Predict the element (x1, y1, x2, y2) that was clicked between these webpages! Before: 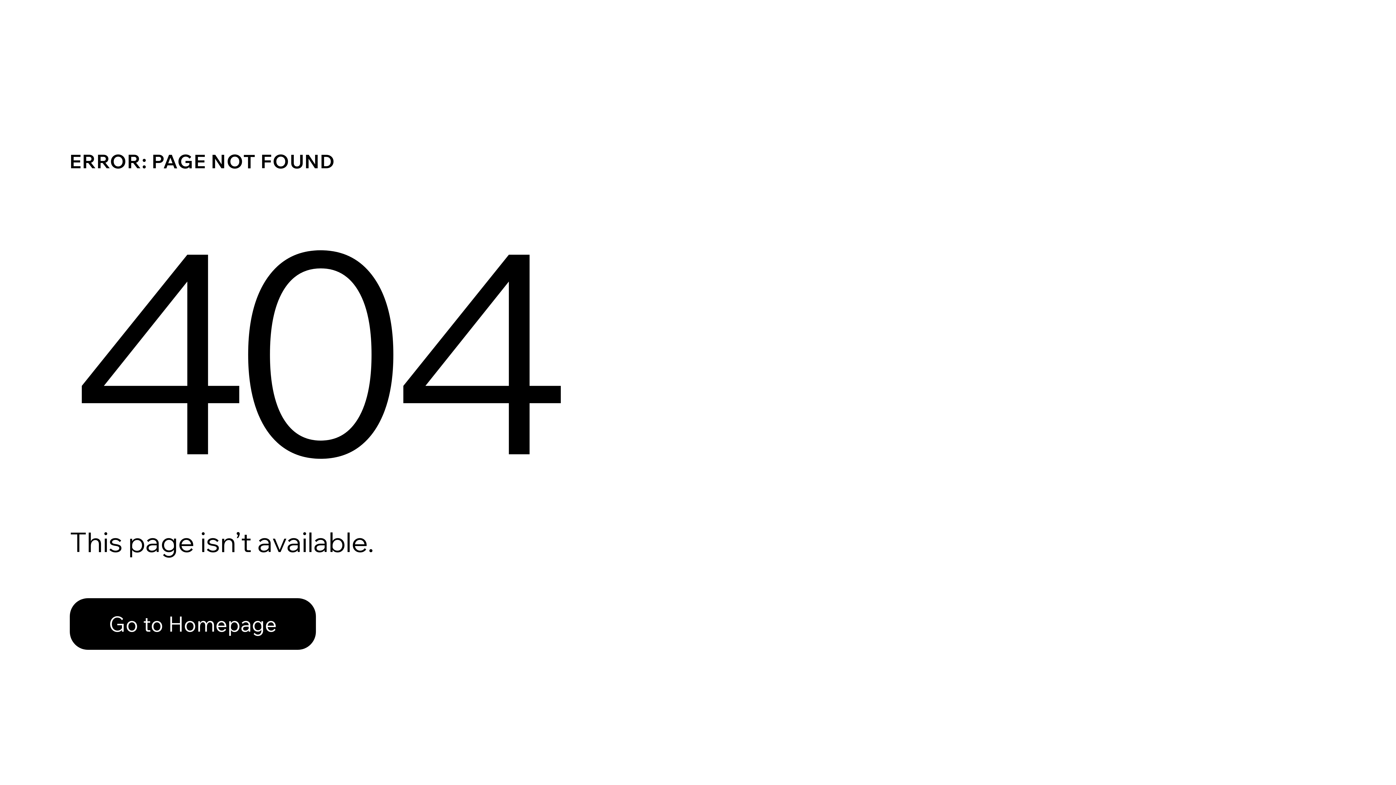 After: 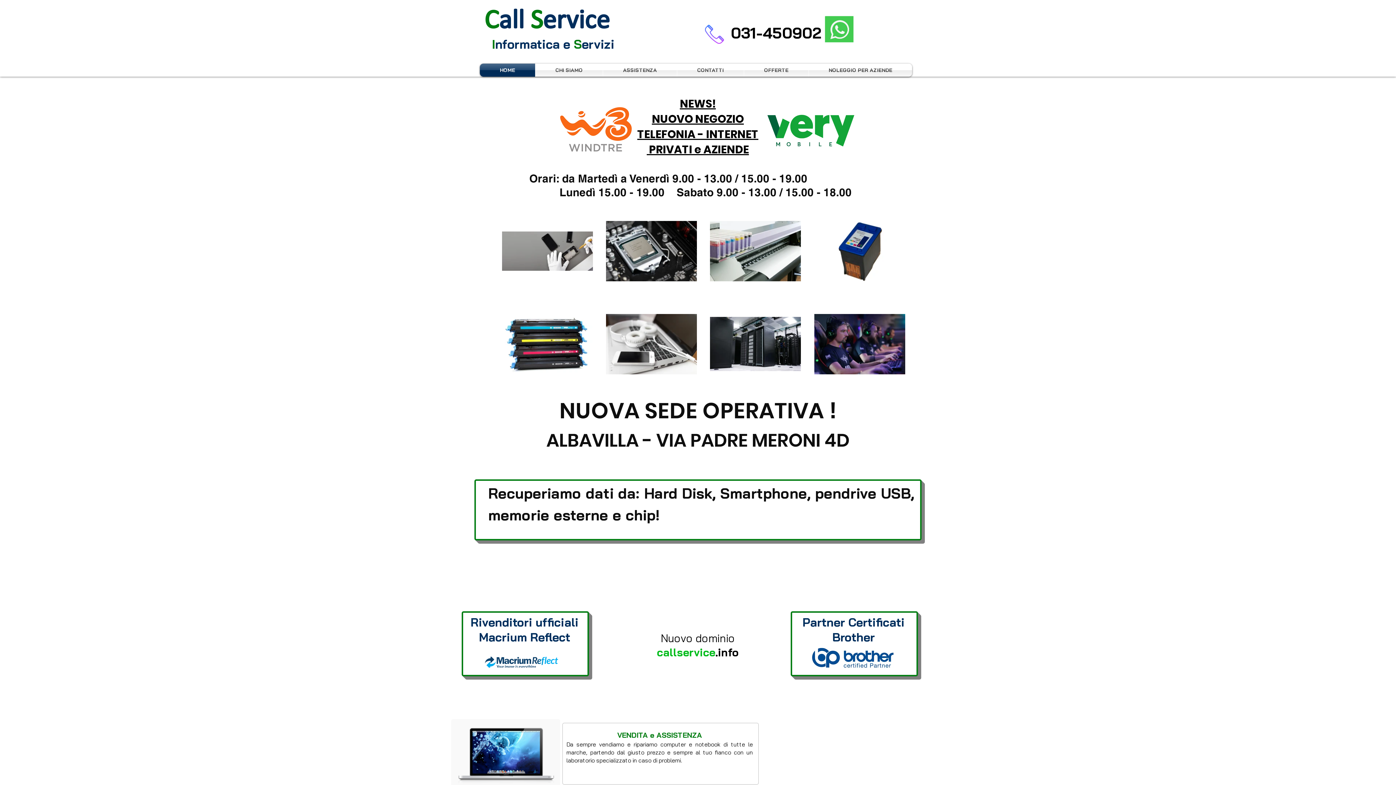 Action: bbox: (69, 598, 316, 650) label: Go to Homepage